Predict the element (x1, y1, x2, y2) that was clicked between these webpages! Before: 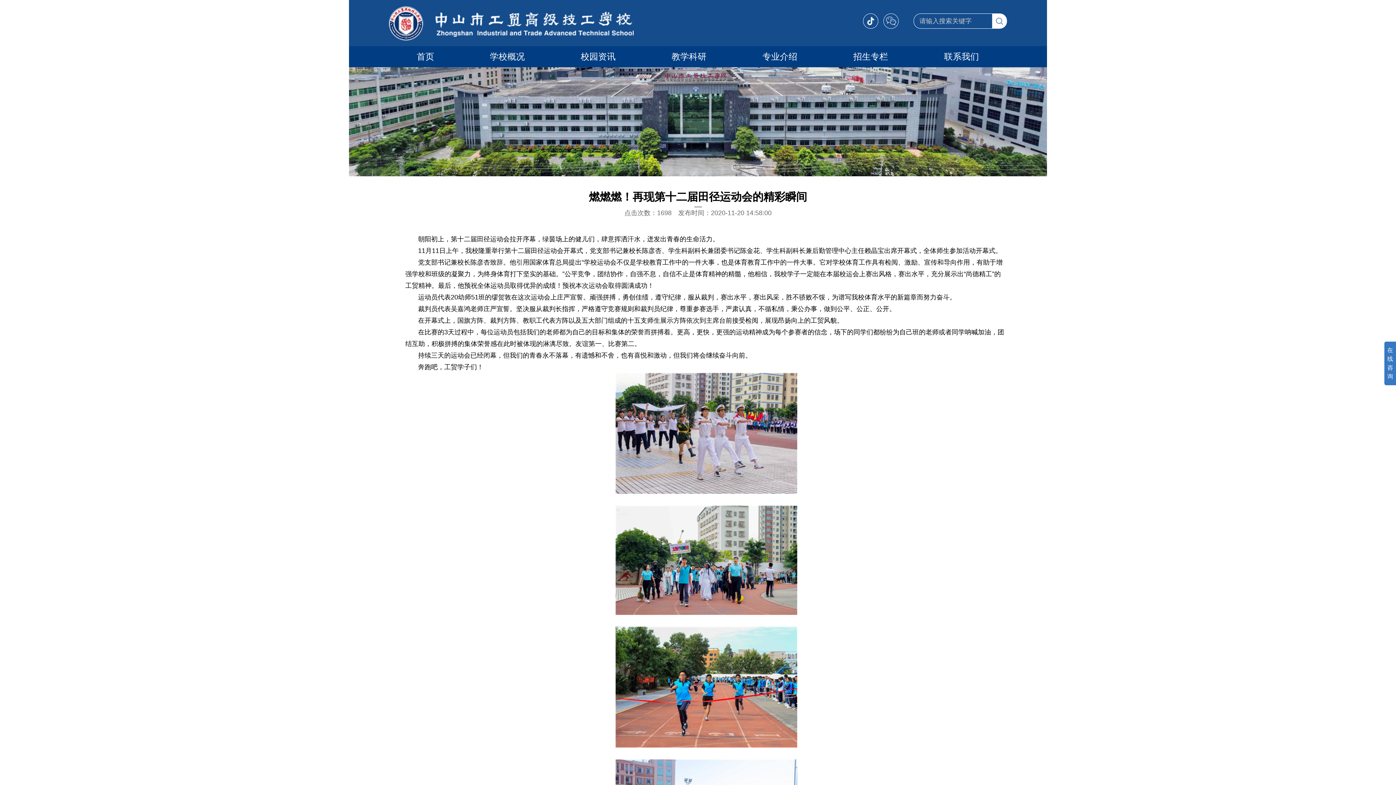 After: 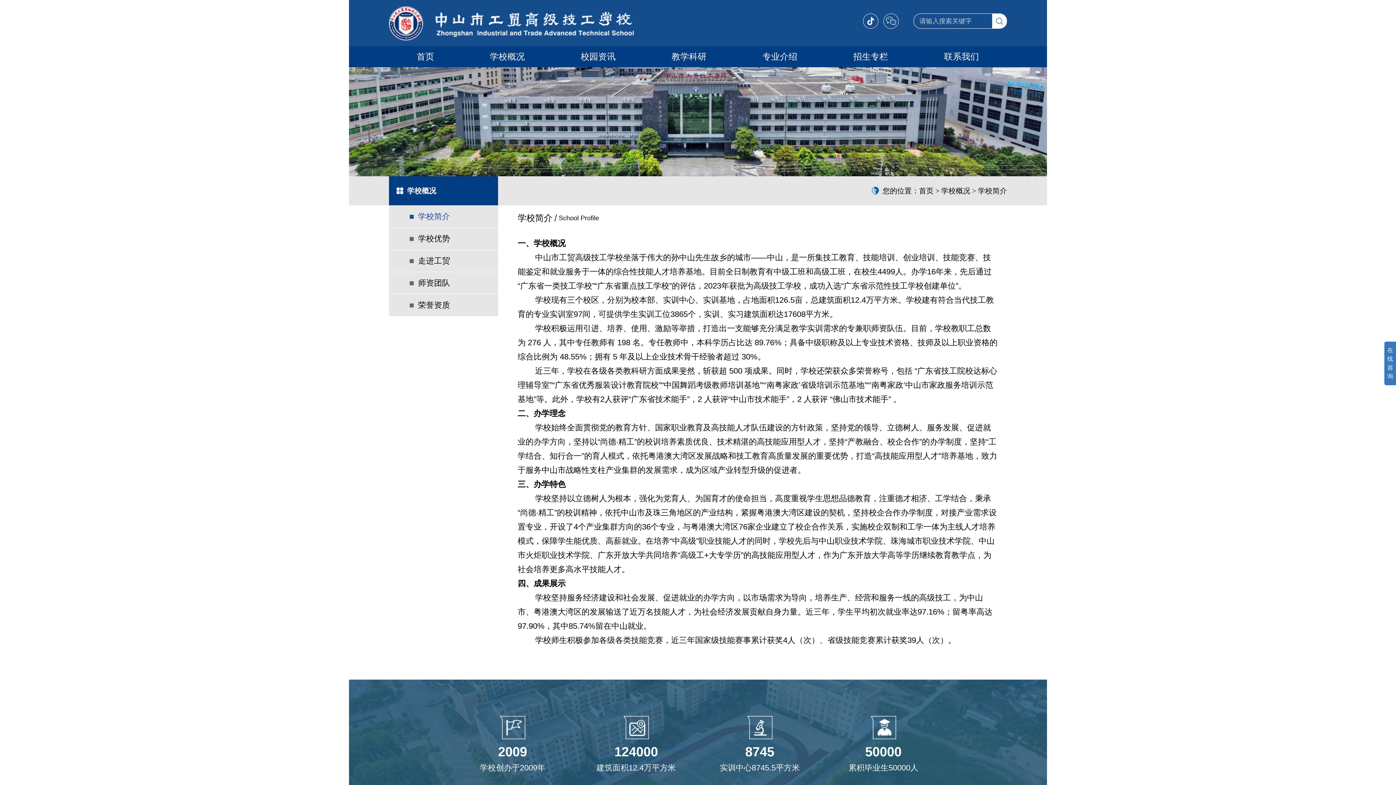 Action: label: 学校概况 bbox: (462, 46, 552, 67)